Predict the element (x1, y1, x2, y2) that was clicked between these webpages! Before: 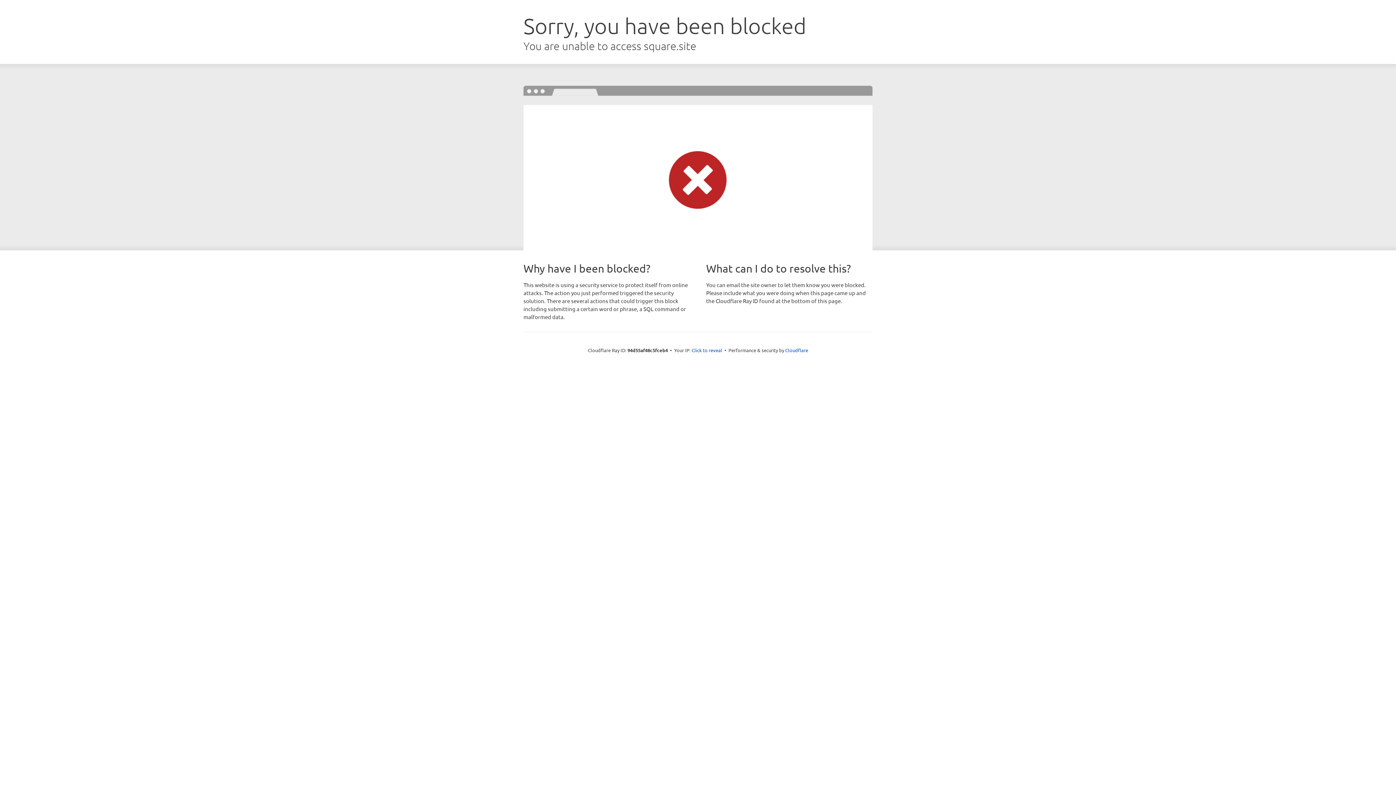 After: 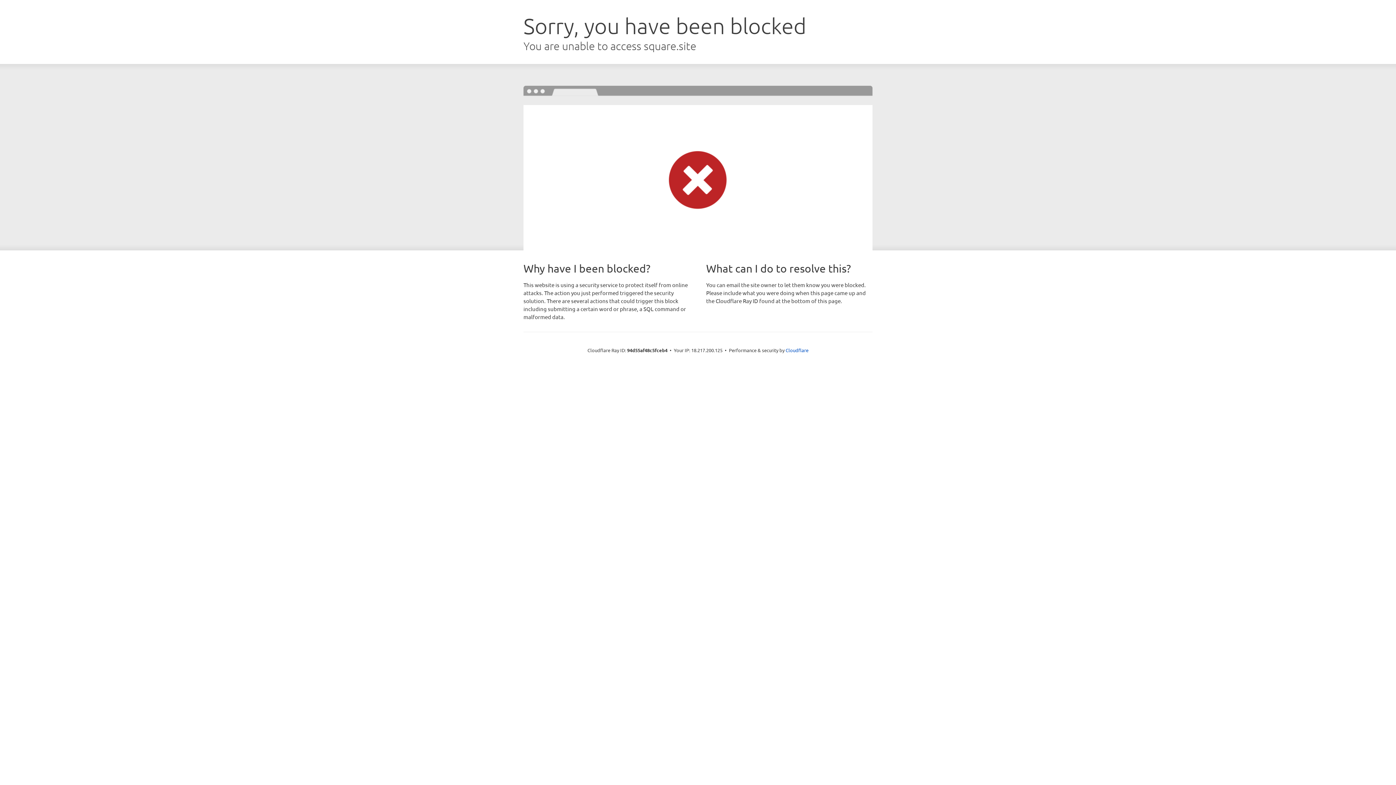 Action: label: Click to reveal bbox: (691, 346, 722, 353)